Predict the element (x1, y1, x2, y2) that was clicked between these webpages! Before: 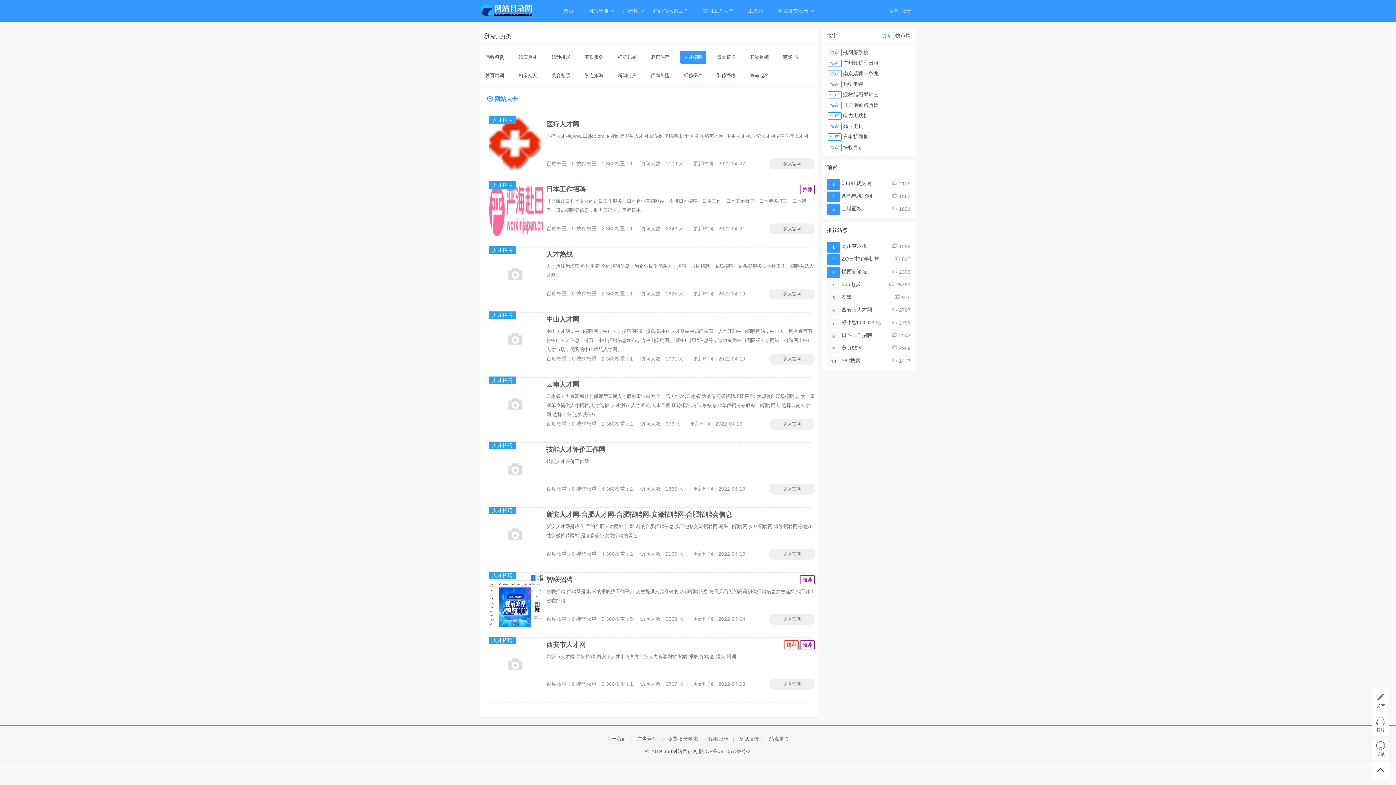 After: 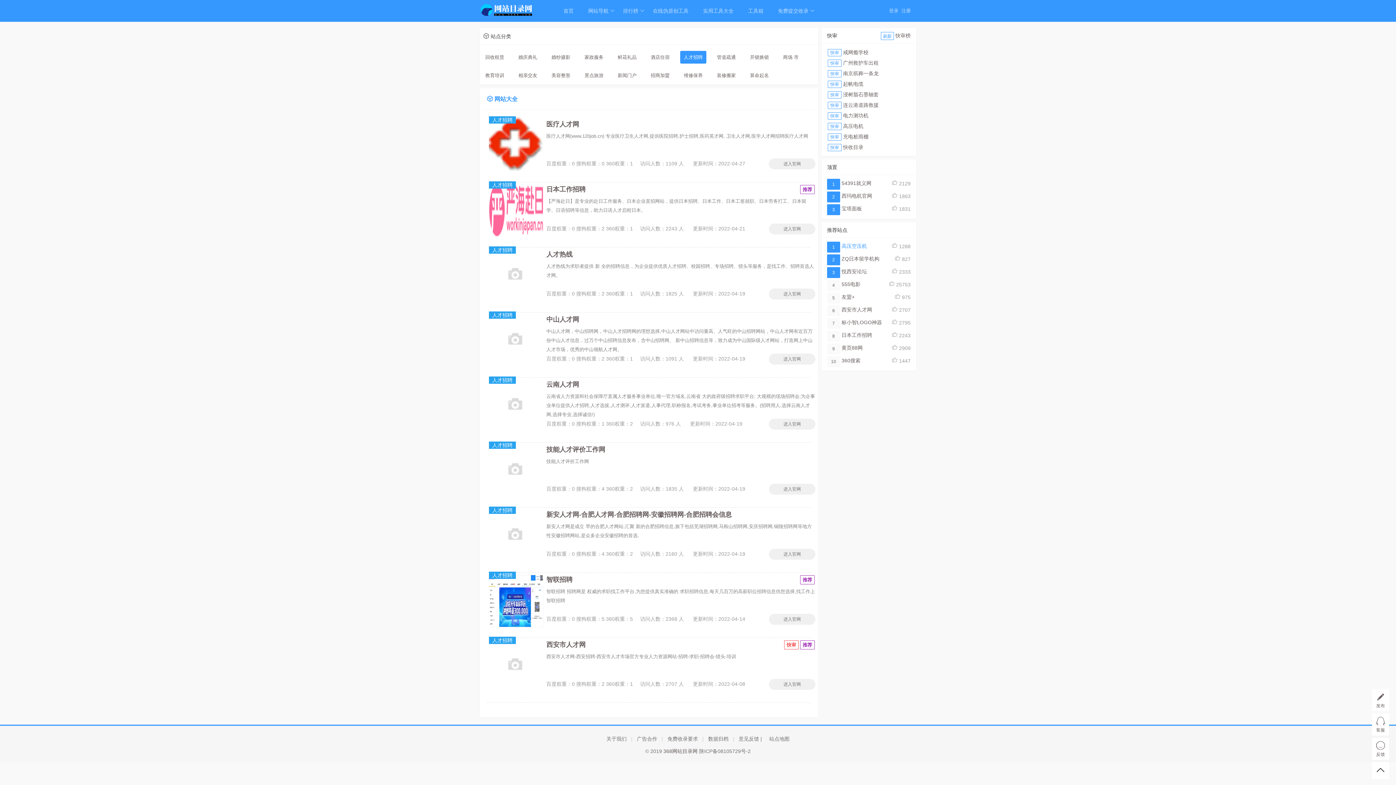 Action: bbox: (841, 243, 867, 249) label: 高压空压机